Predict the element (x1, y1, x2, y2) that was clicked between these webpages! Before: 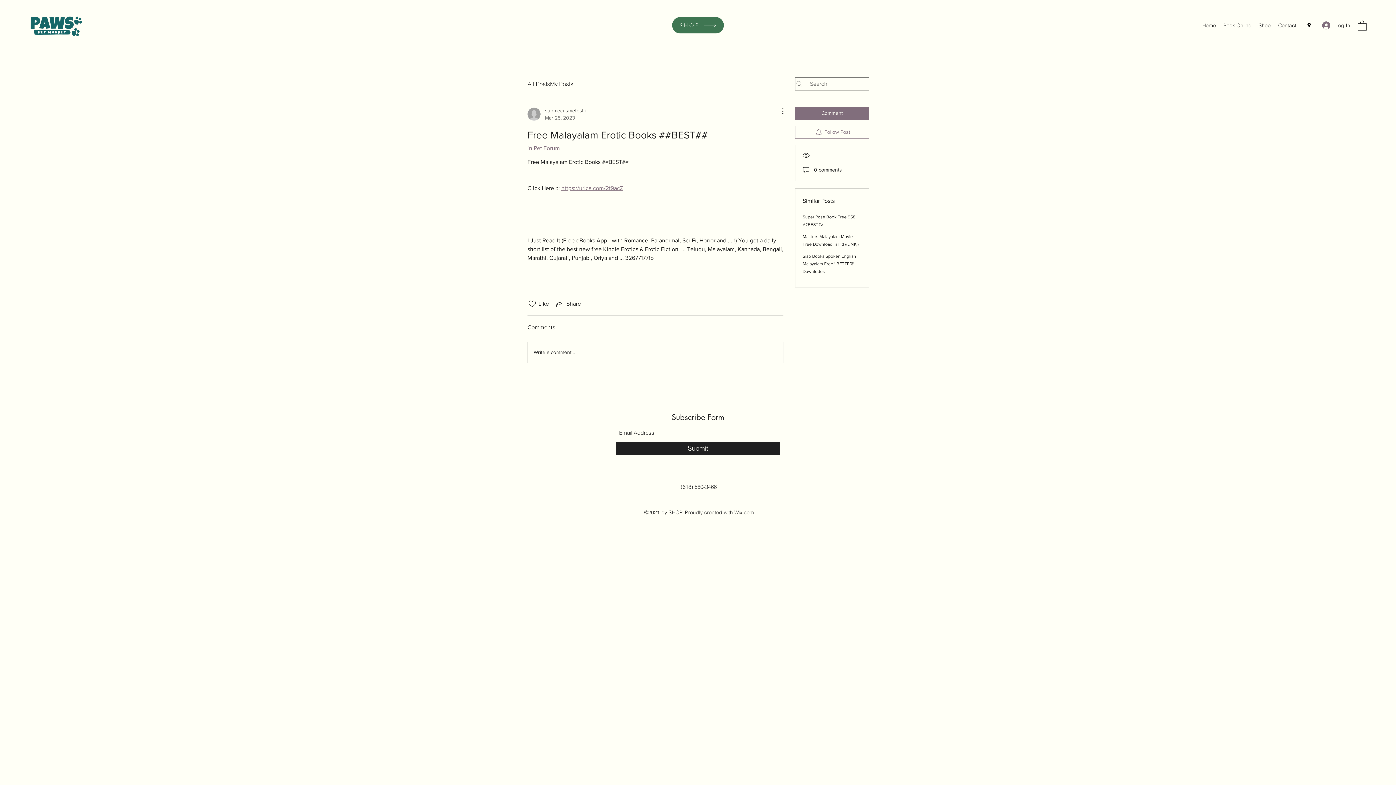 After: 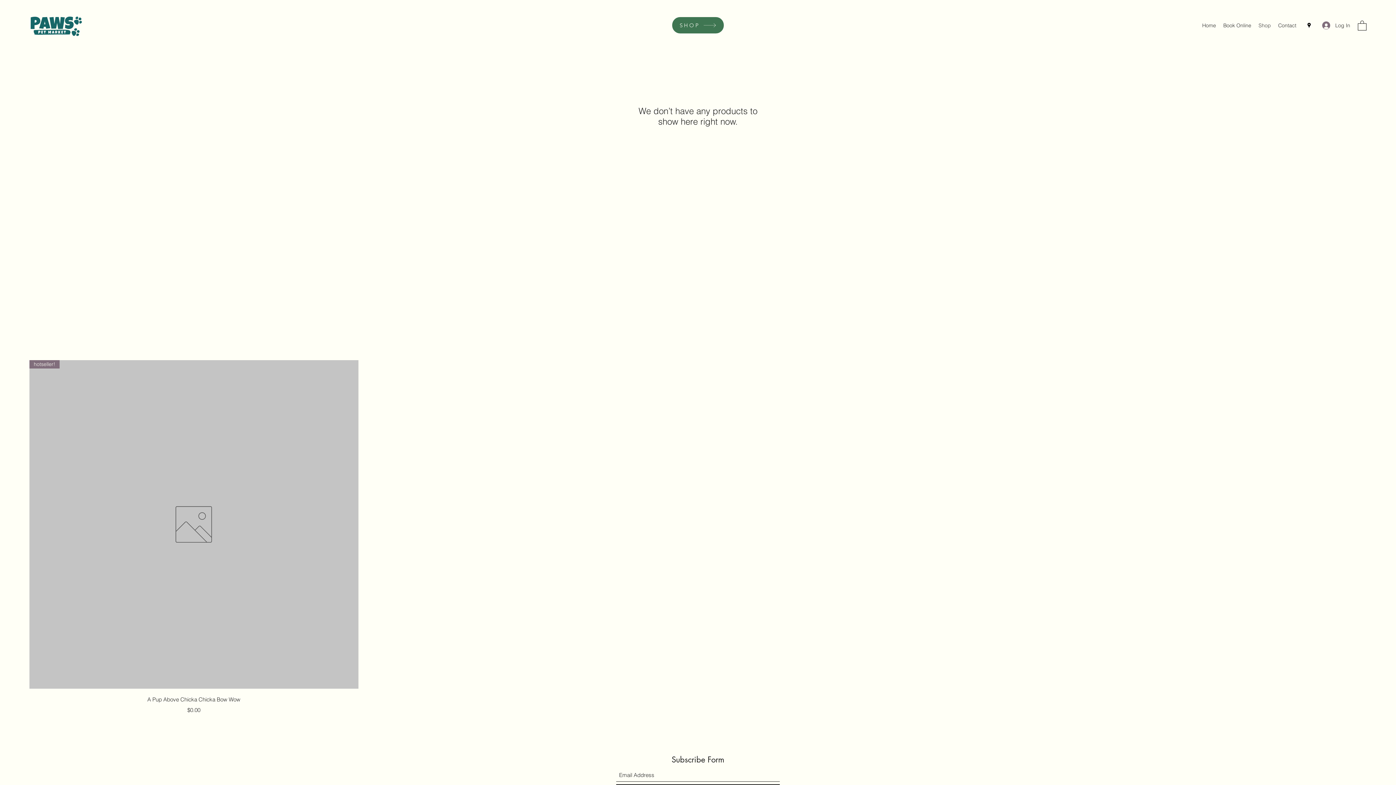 Action: bbox: (1255, 20, 1274, 30) label: Shop